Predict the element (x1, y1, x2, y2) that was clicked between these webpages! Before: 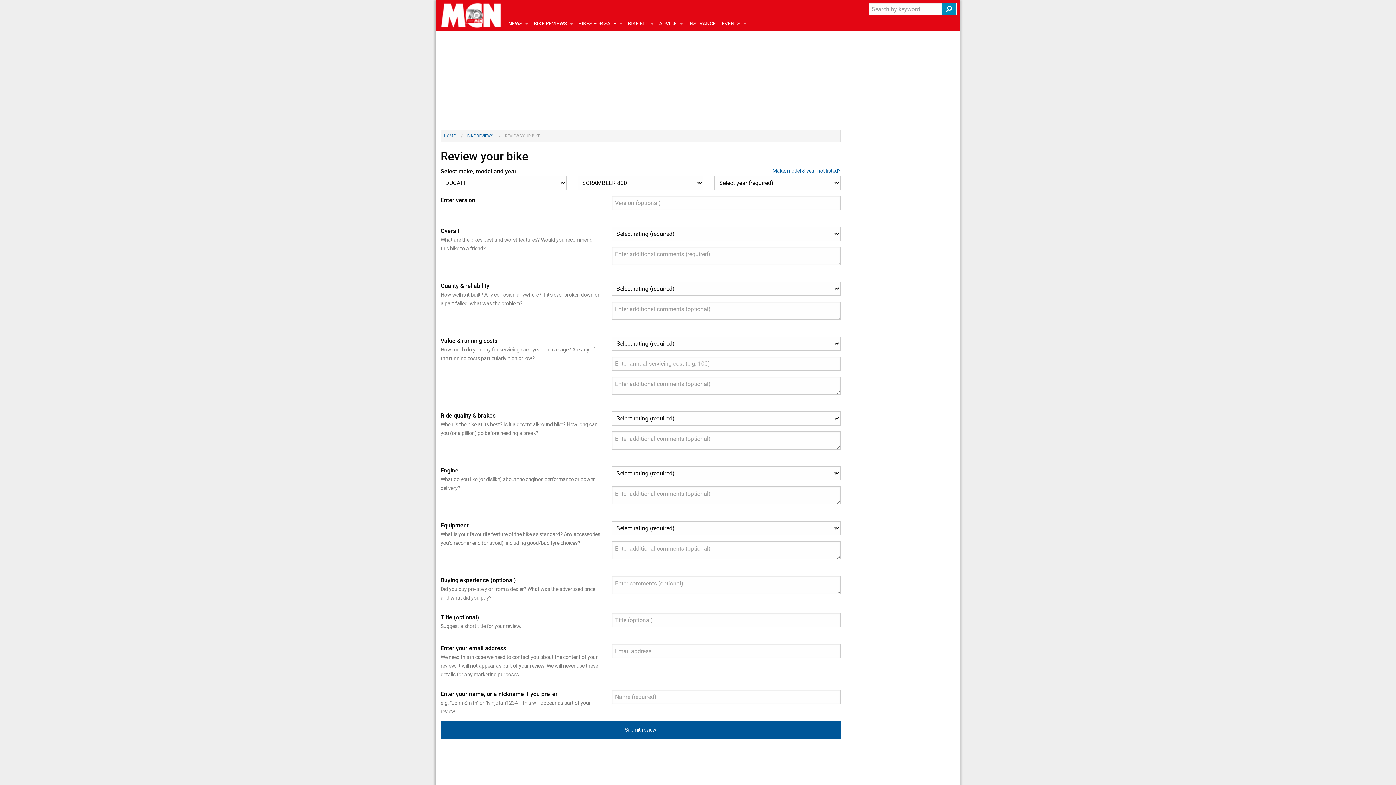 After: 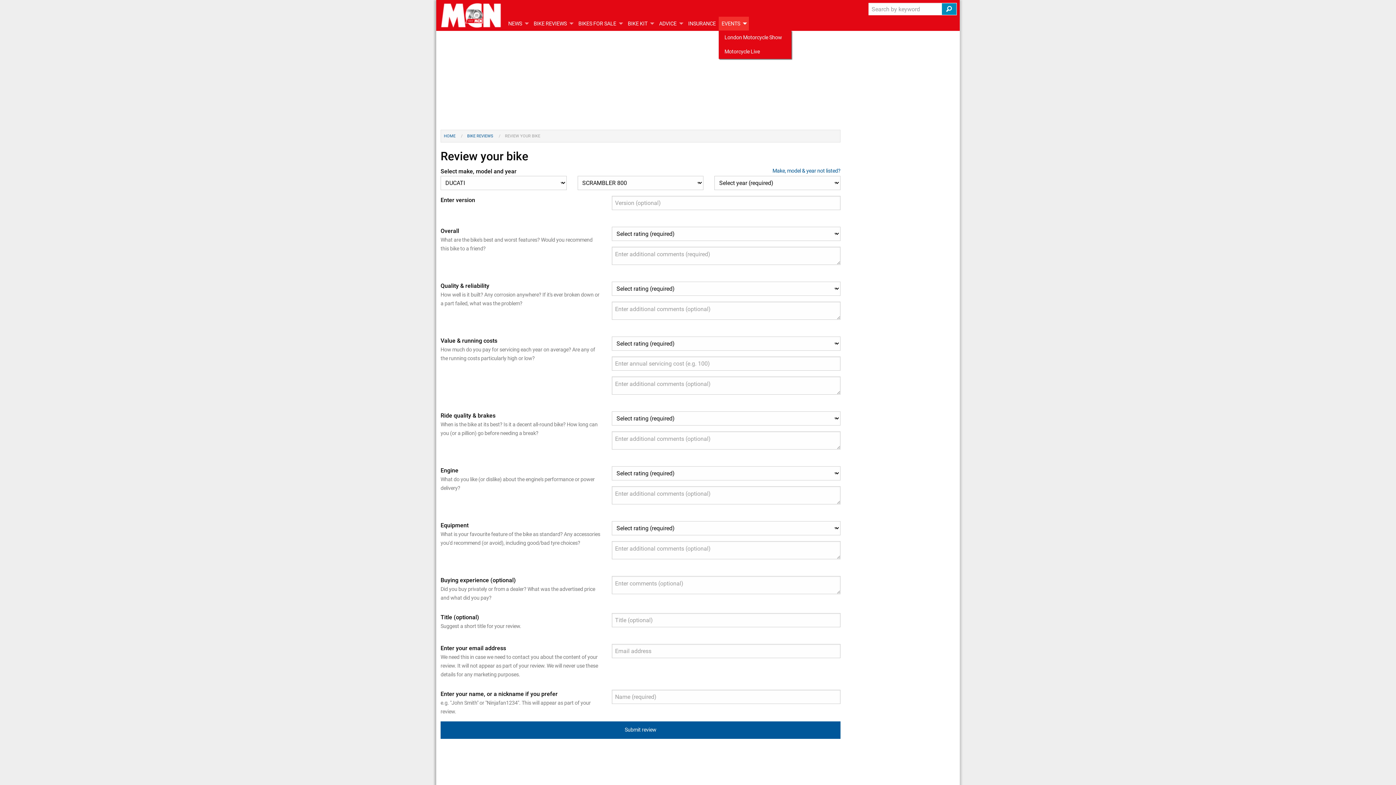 Action: bbox: (718, 16, 749, 30) label: EVENTS